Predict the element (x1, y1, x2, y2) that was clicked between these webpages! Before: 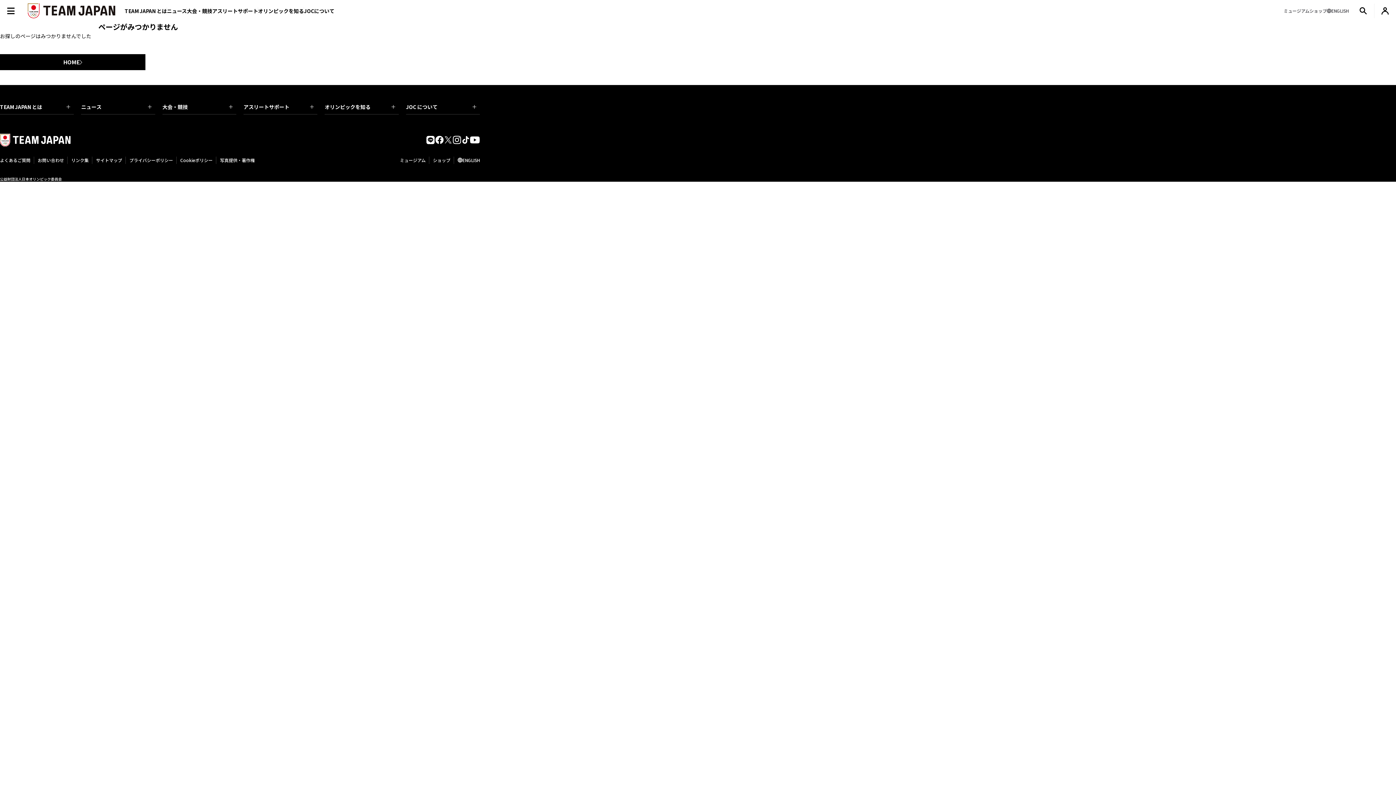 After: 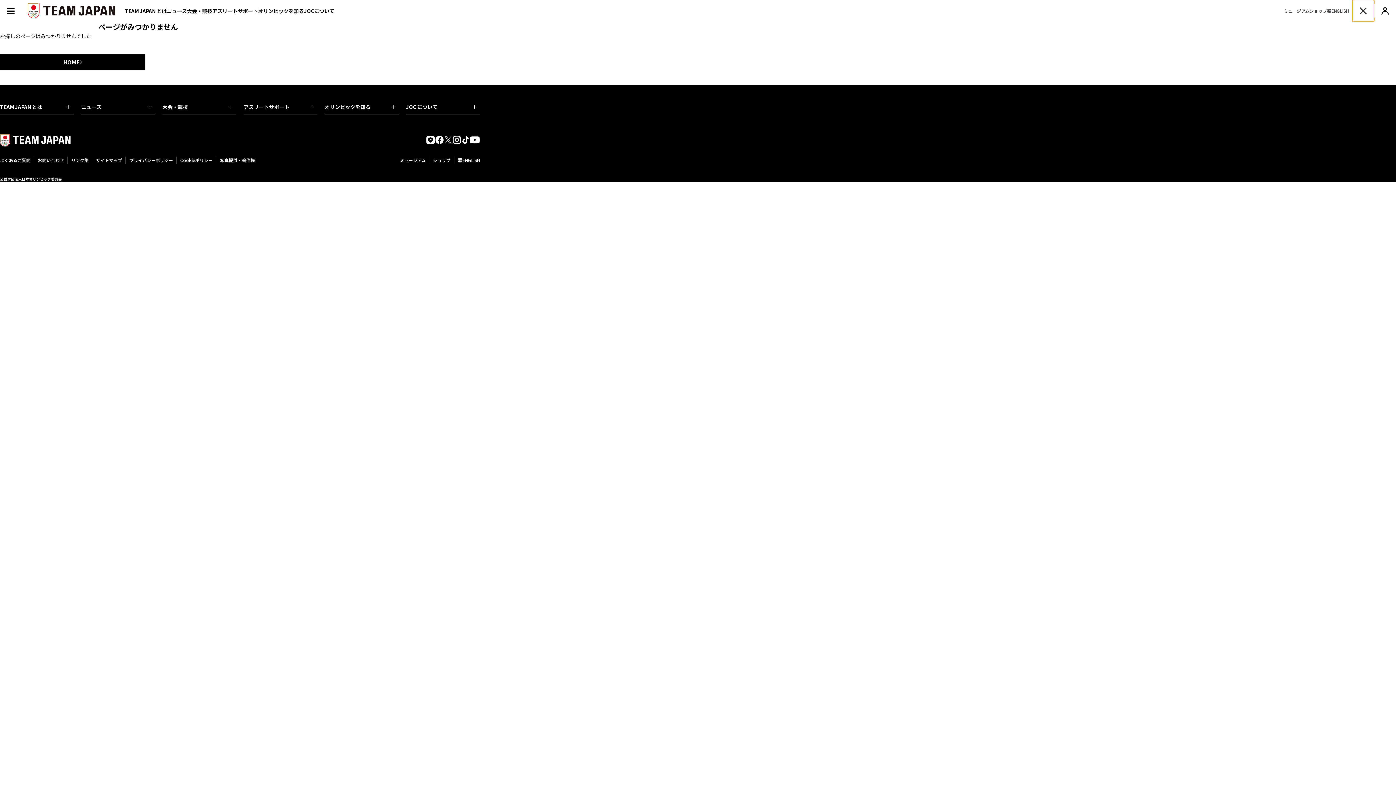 Action: bbox: (1352, 0, 1374, 21)